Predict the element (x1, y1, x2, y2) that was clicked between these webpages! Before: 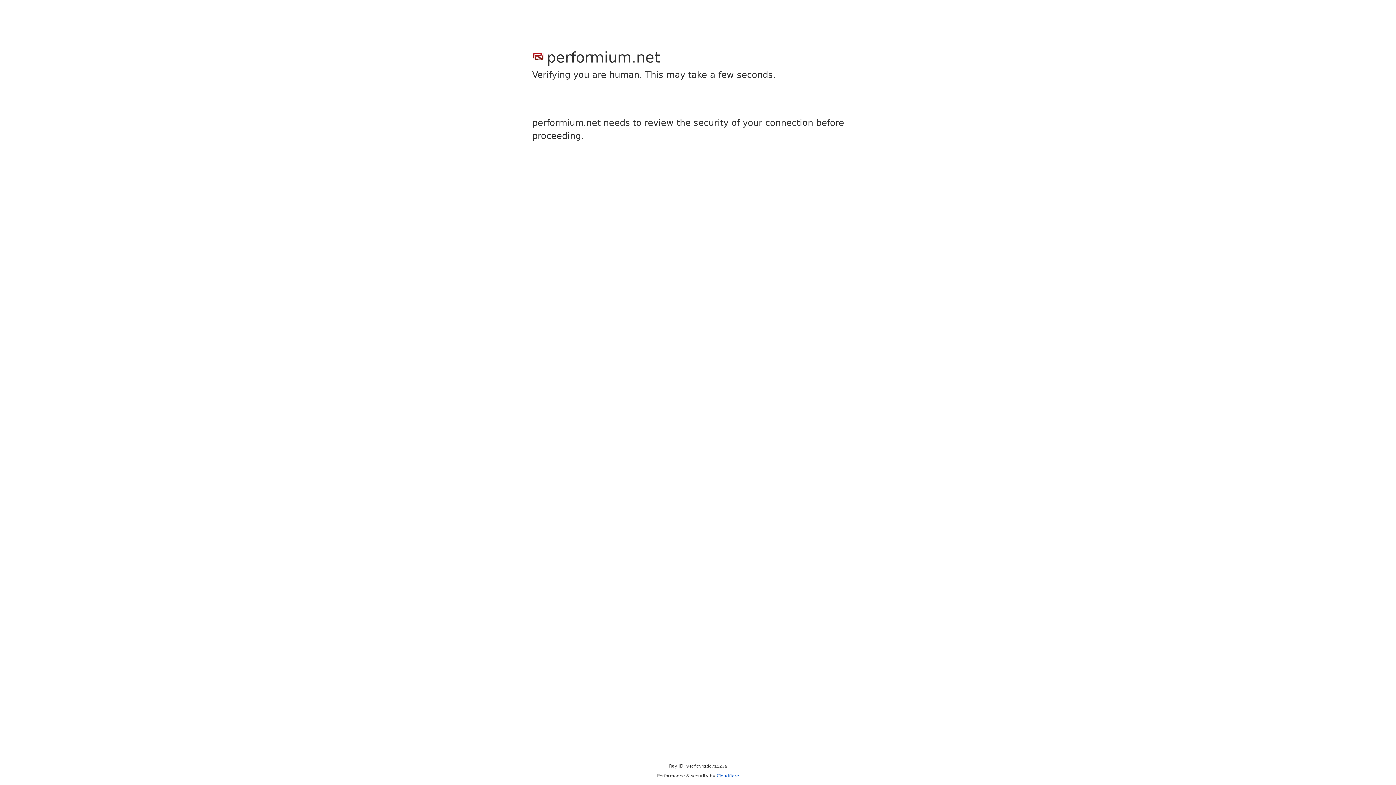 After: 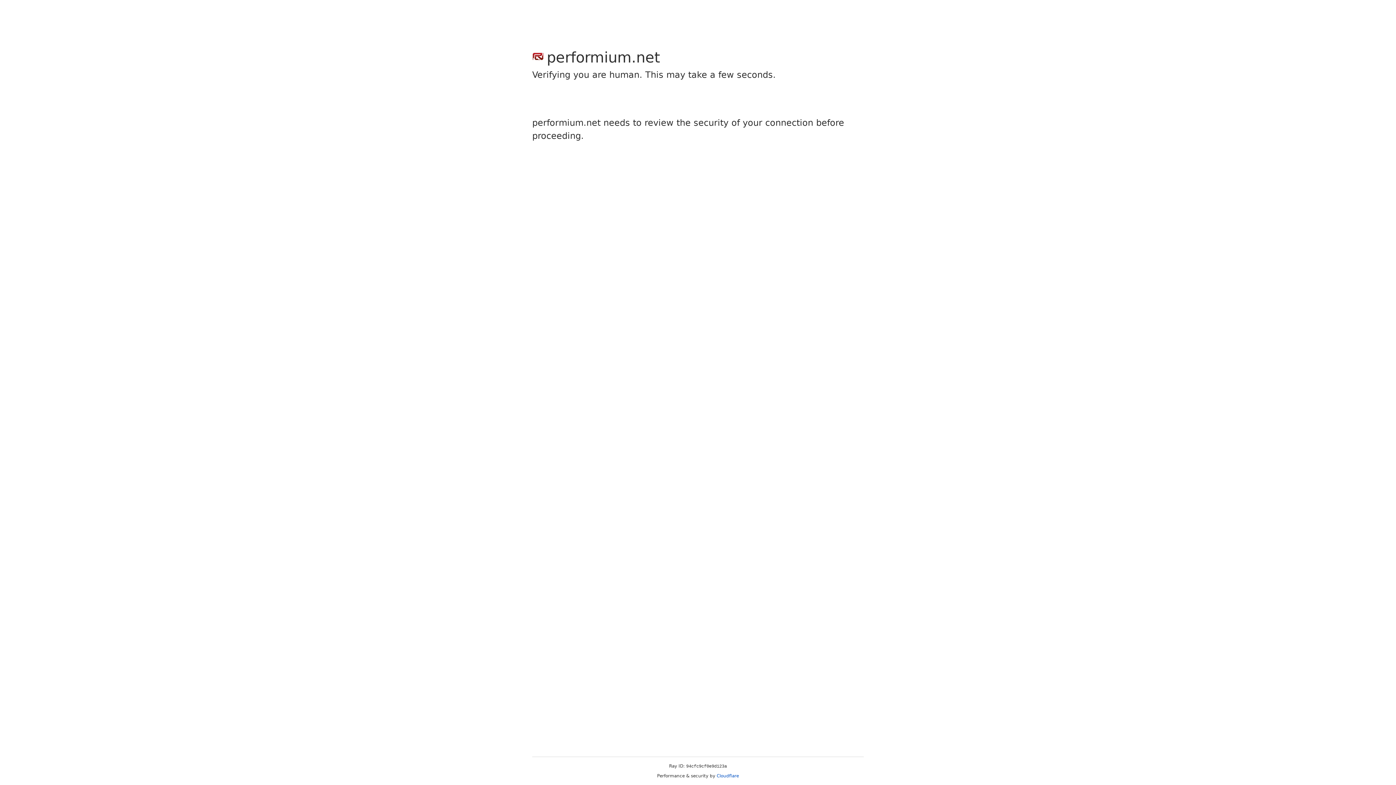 Action: bbox: (716, 773, 739, 778) label: Cloudflare